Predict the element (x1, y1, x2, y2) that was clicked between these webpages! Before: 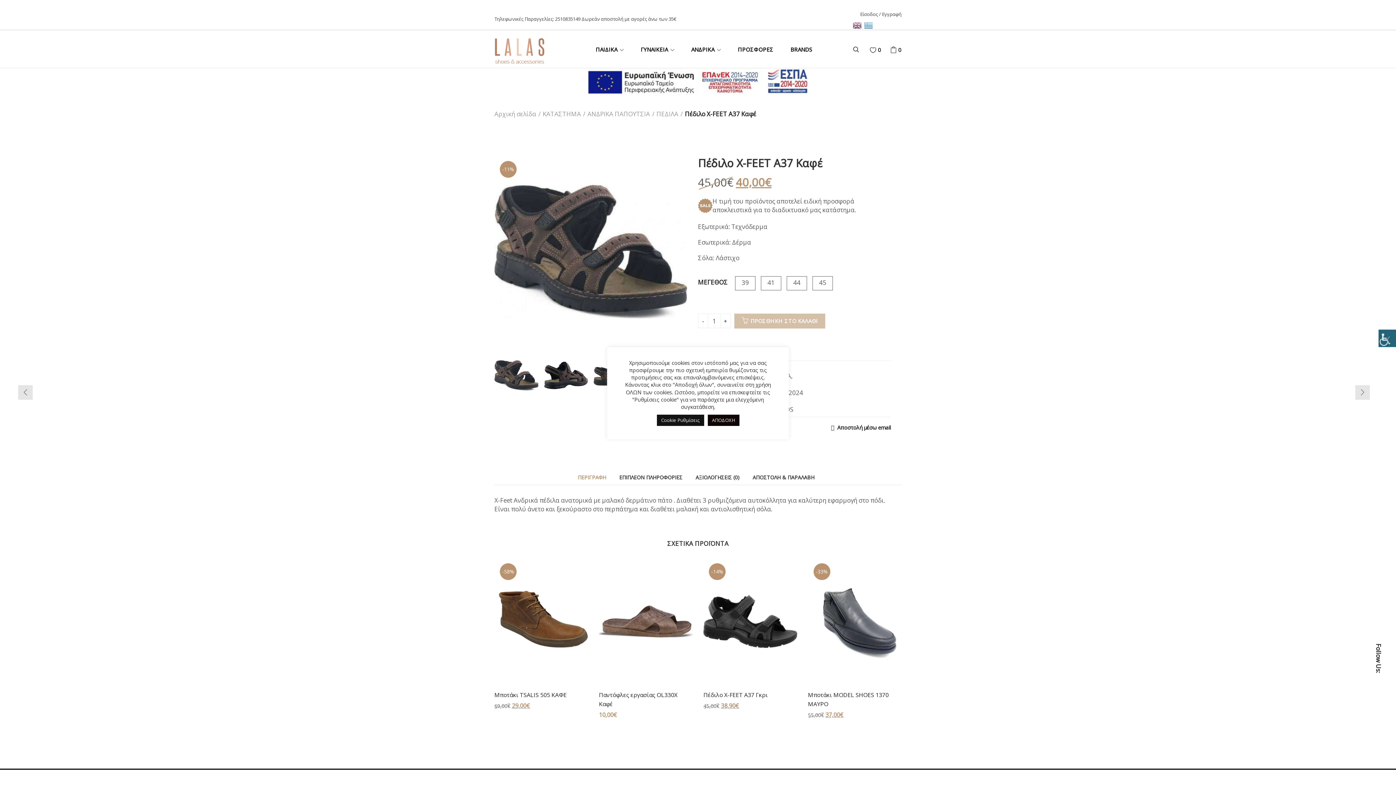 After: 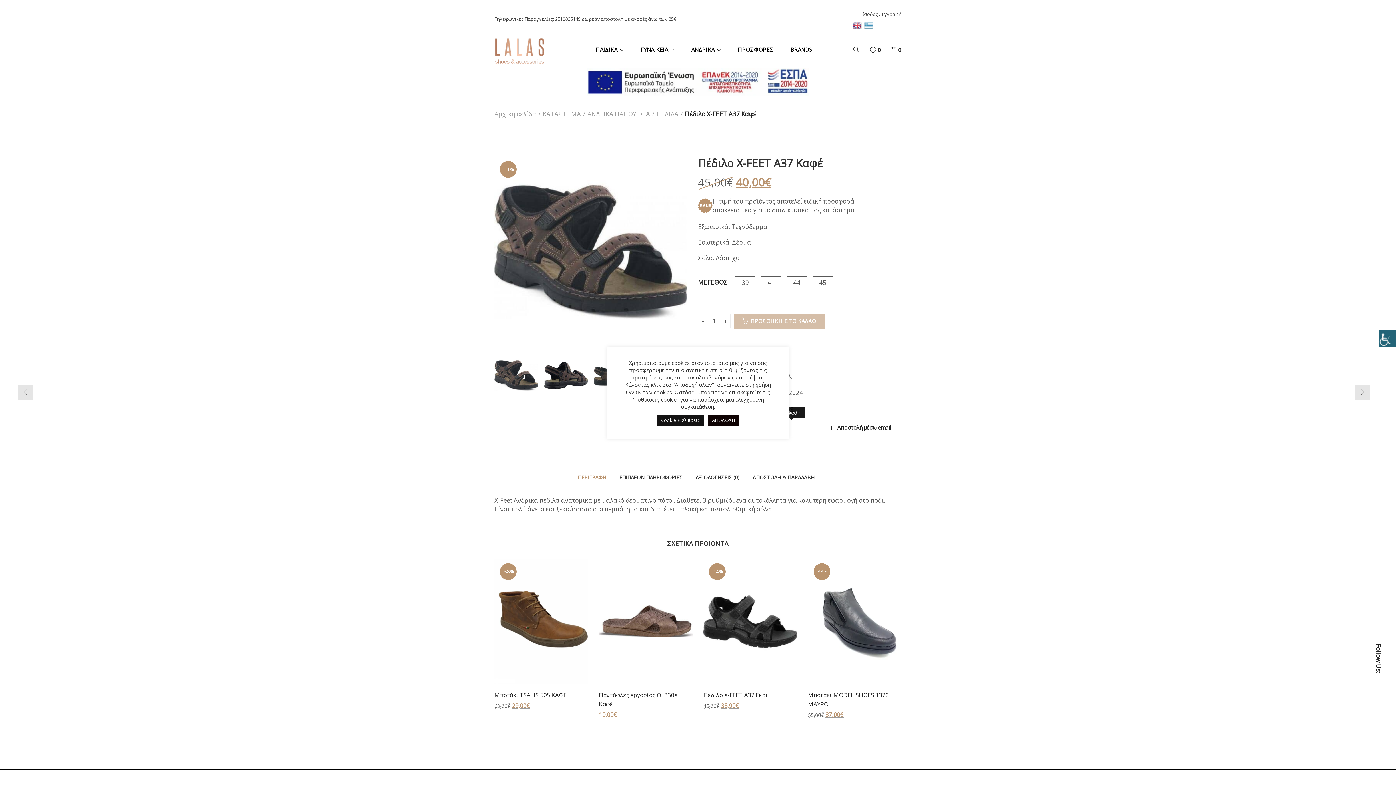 Action: label: Linkedin bbox: (786, 421, 797, 434)